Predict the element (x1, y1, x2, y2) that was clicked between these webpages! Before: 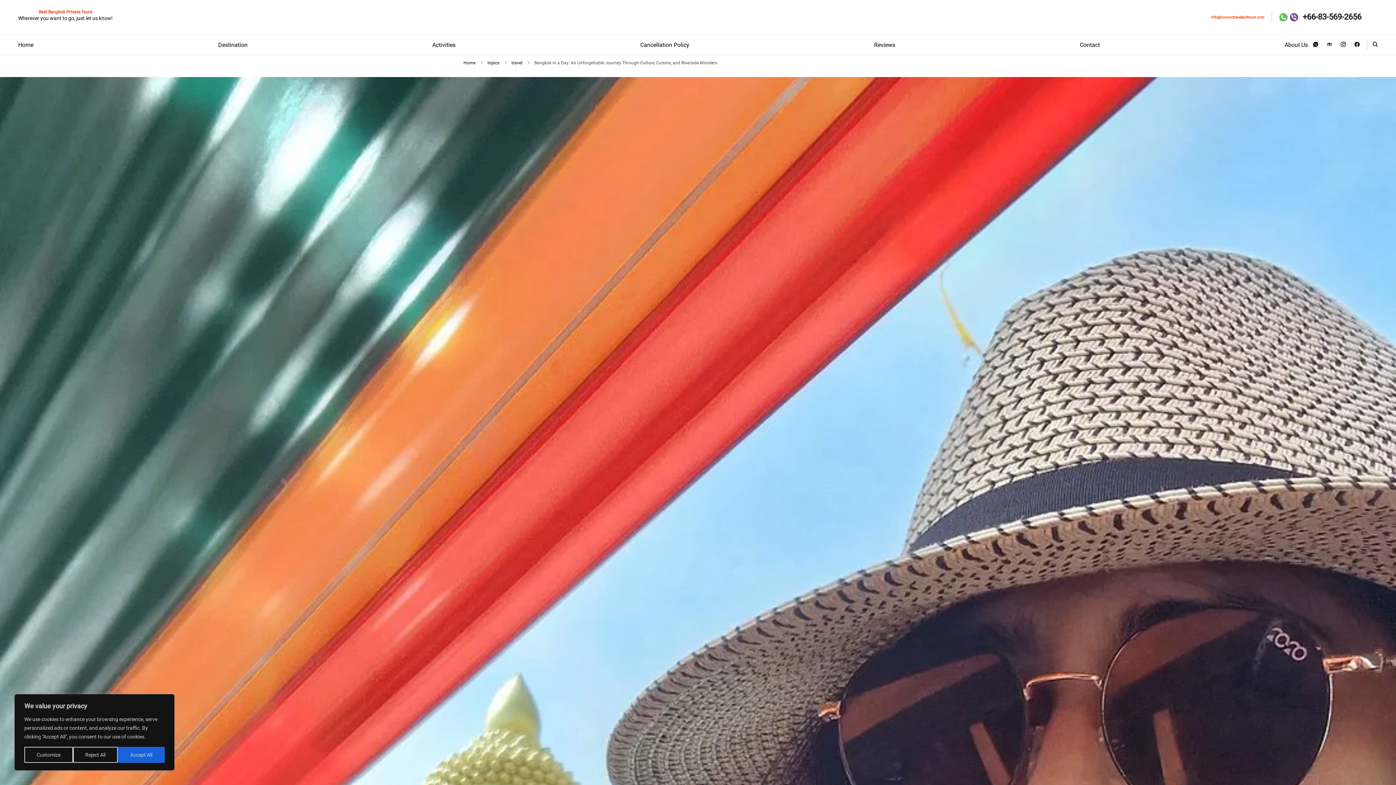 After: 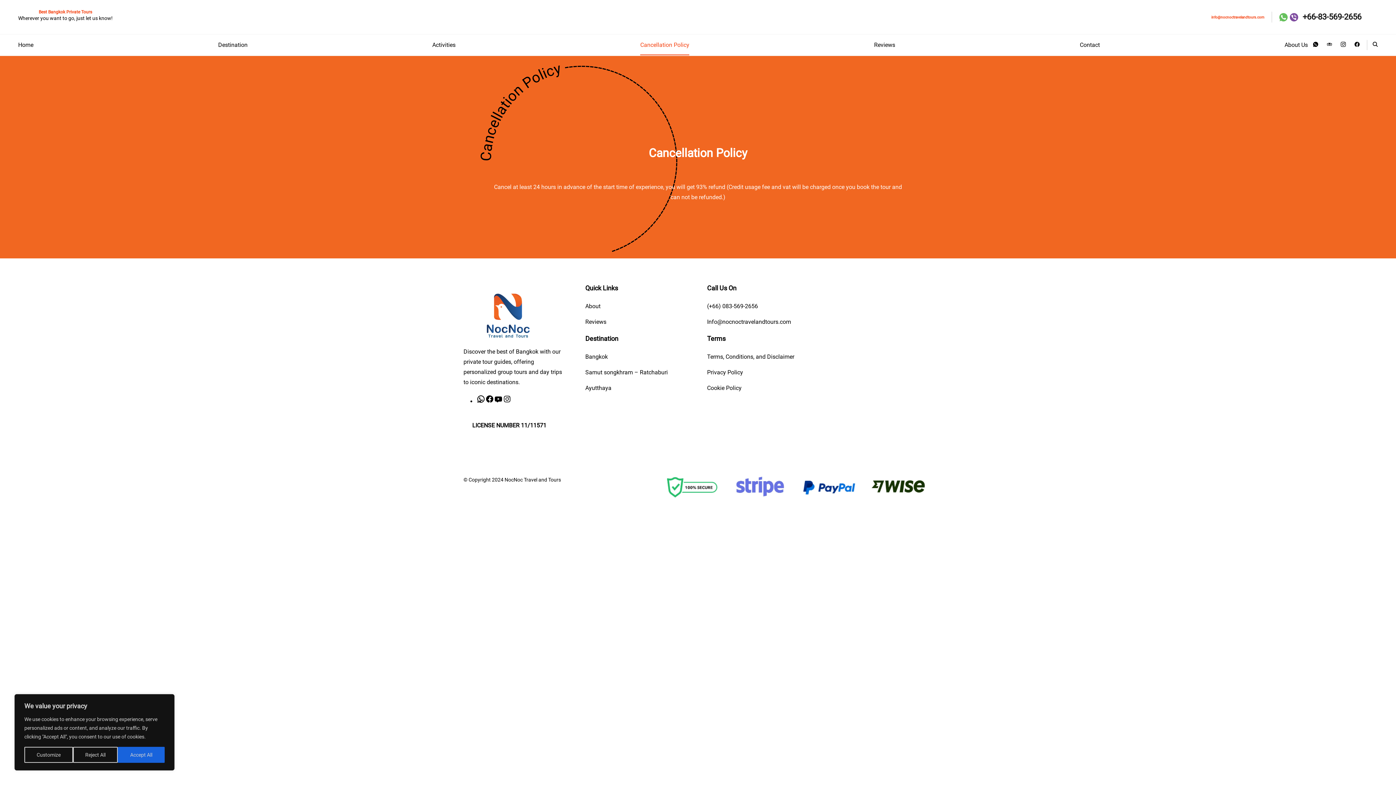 Action: bbox: (640, 34, 689, 55) label: Cancellation Policy